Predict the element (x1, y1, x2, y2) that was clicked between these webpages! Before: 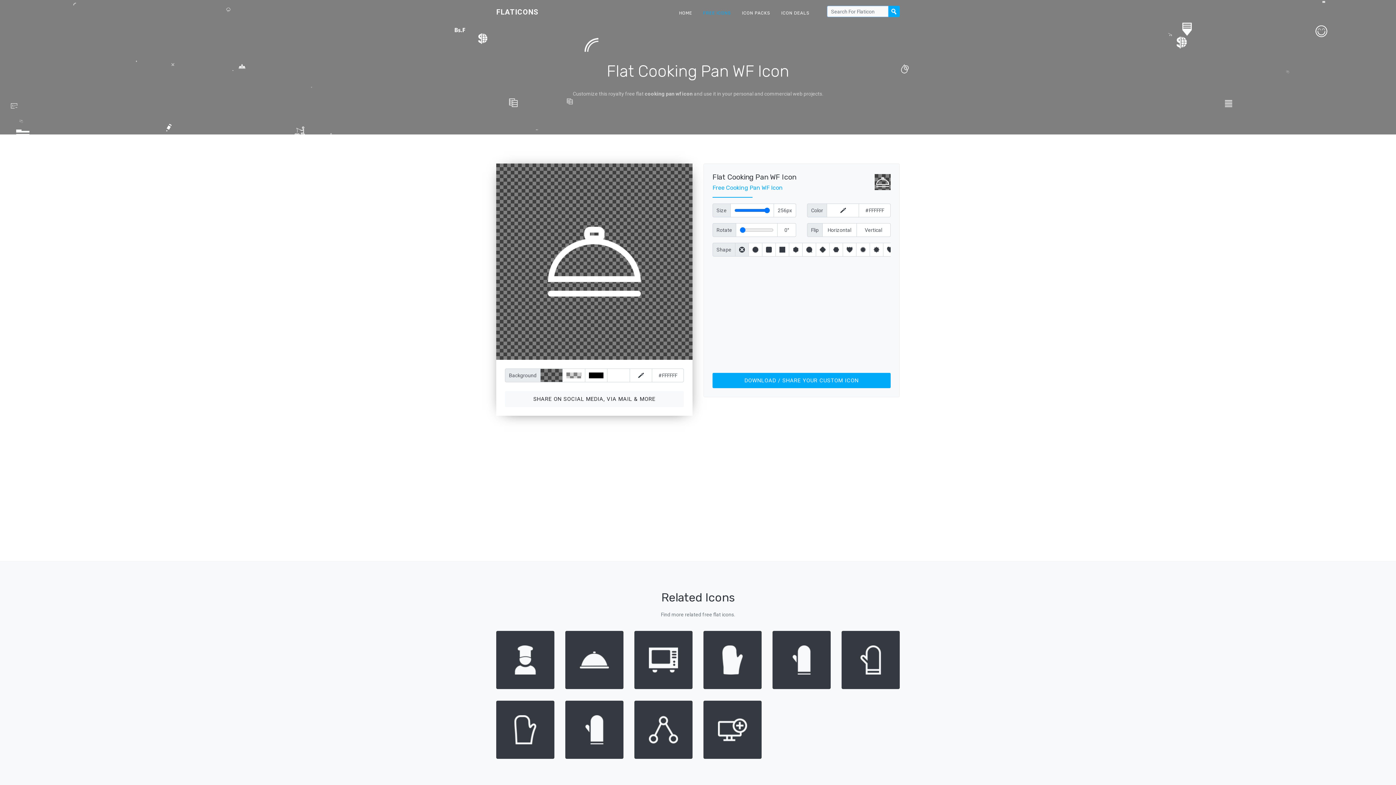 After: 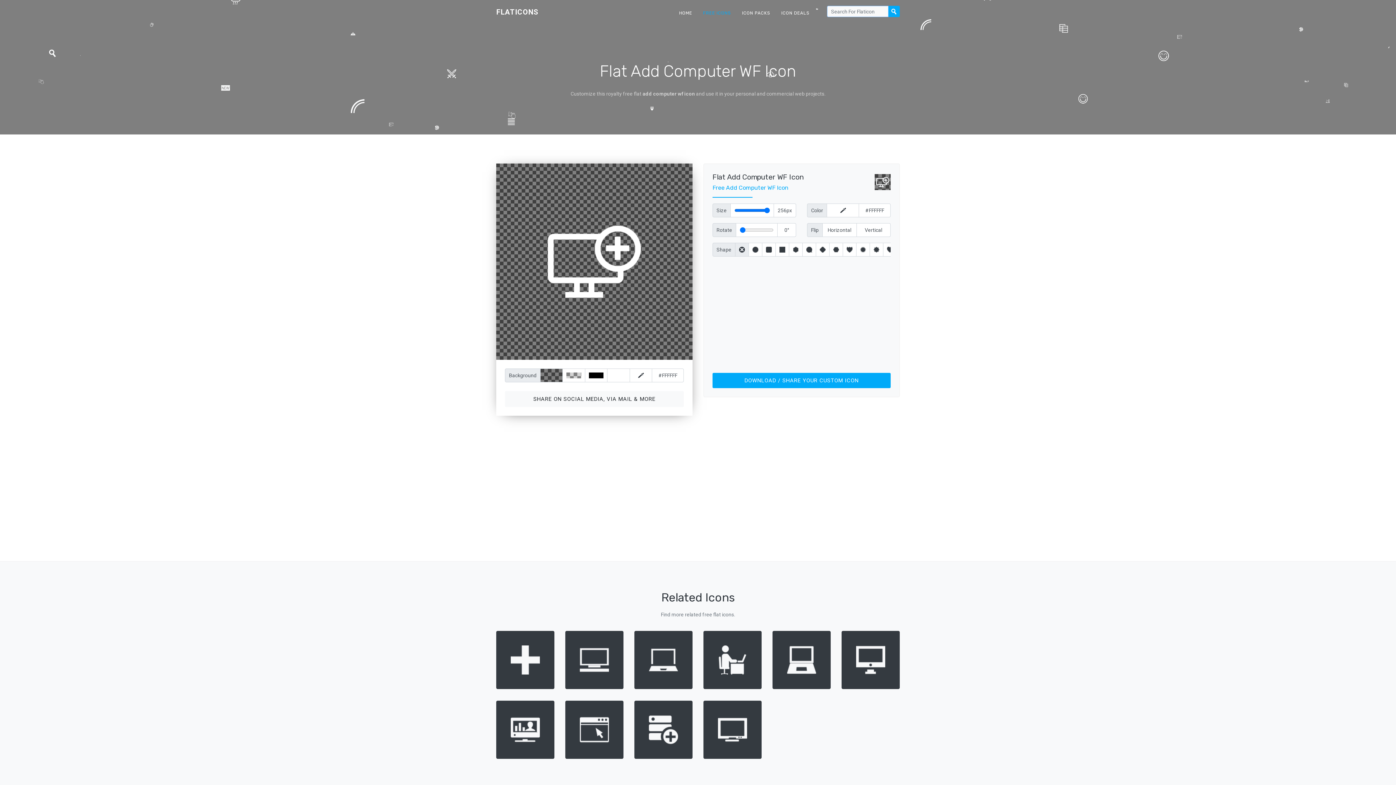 Action: bbox: (703, 701, 761, 759)